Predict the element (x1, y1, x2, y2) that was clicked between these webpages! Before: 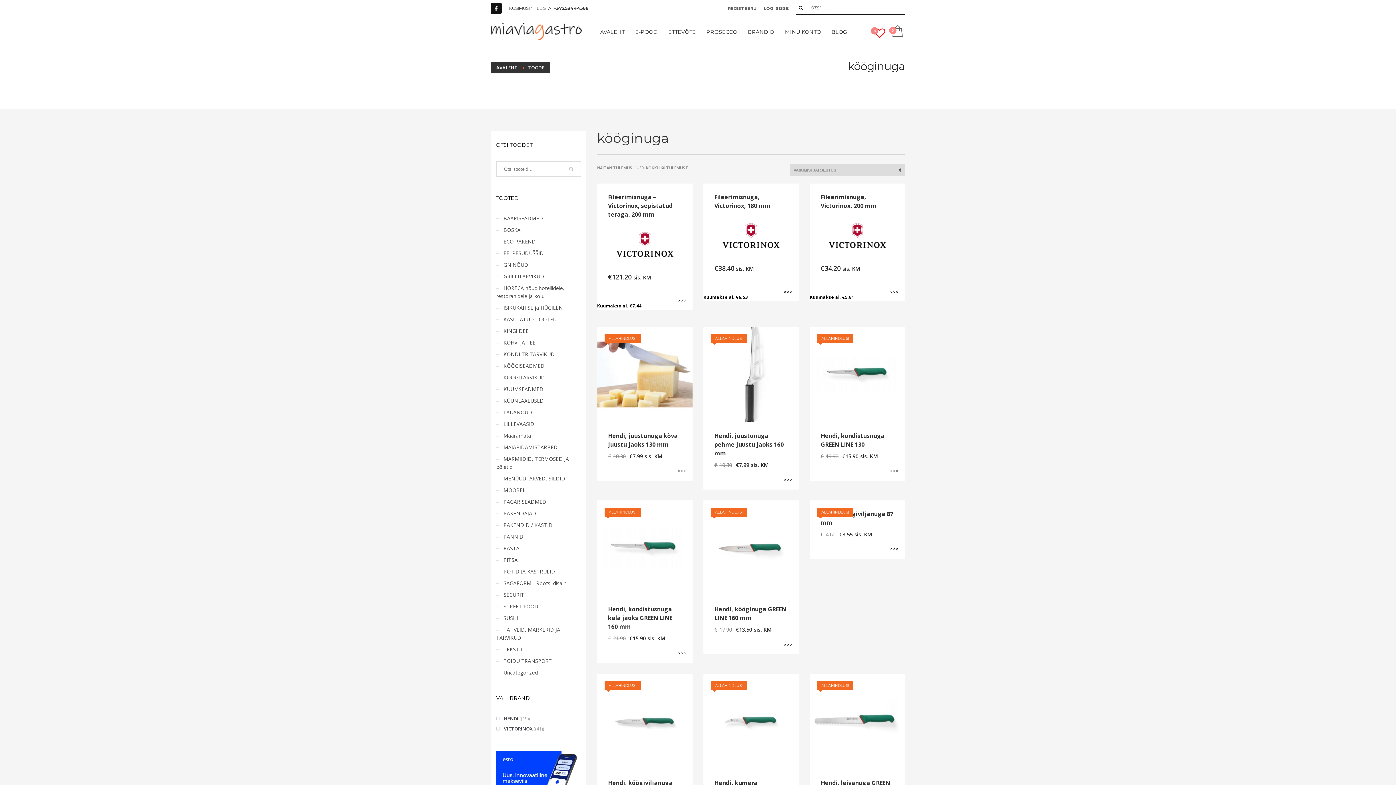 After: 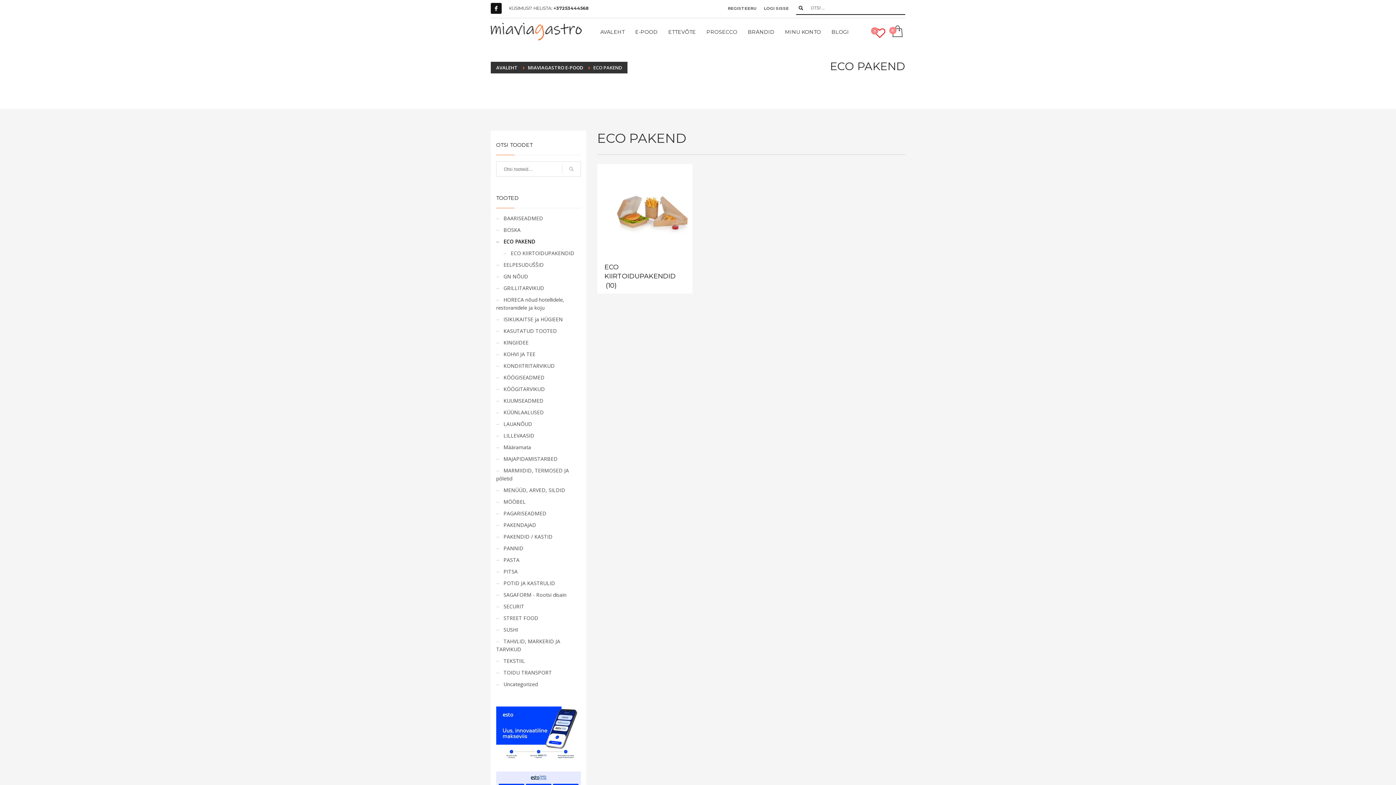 Action: label: ECO PAKEND bbox: (496, 234, 536, 248)